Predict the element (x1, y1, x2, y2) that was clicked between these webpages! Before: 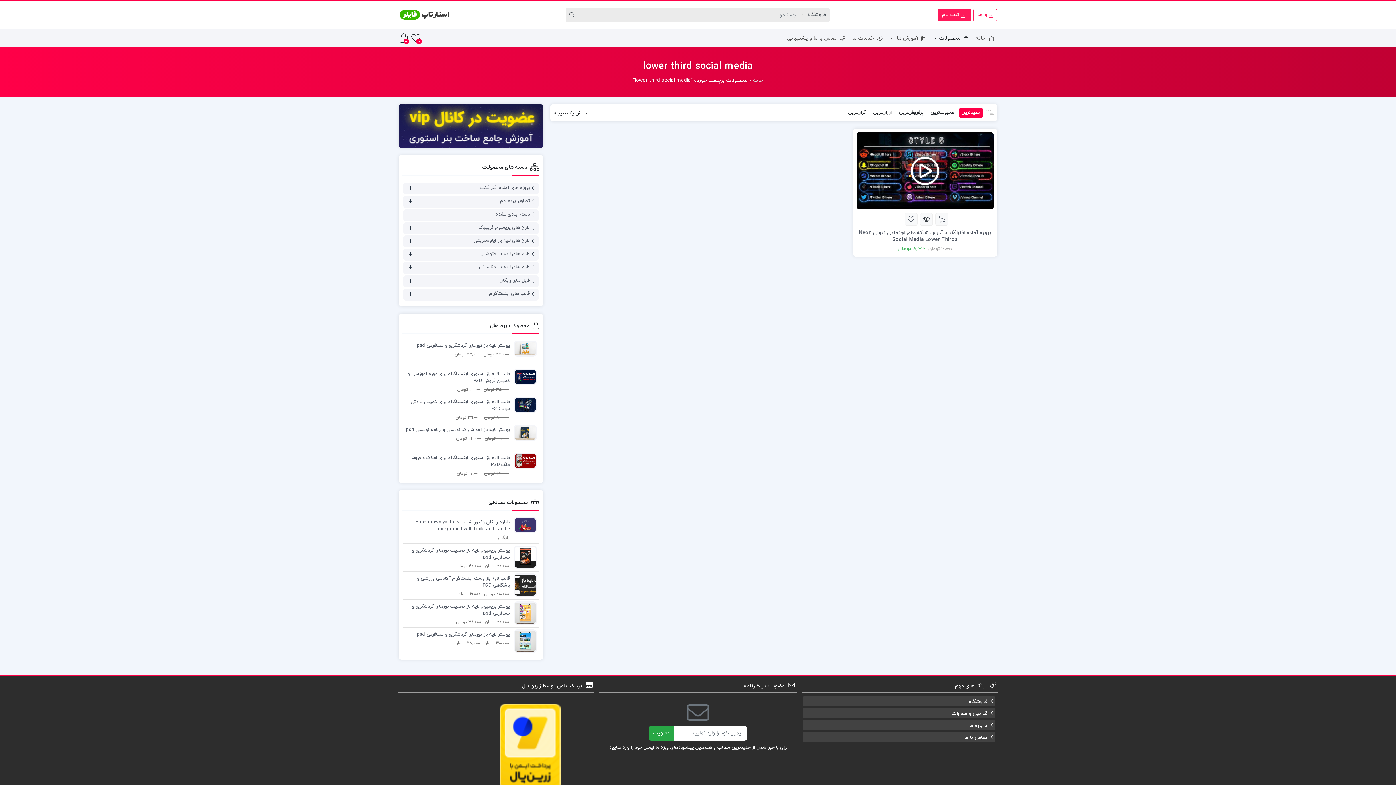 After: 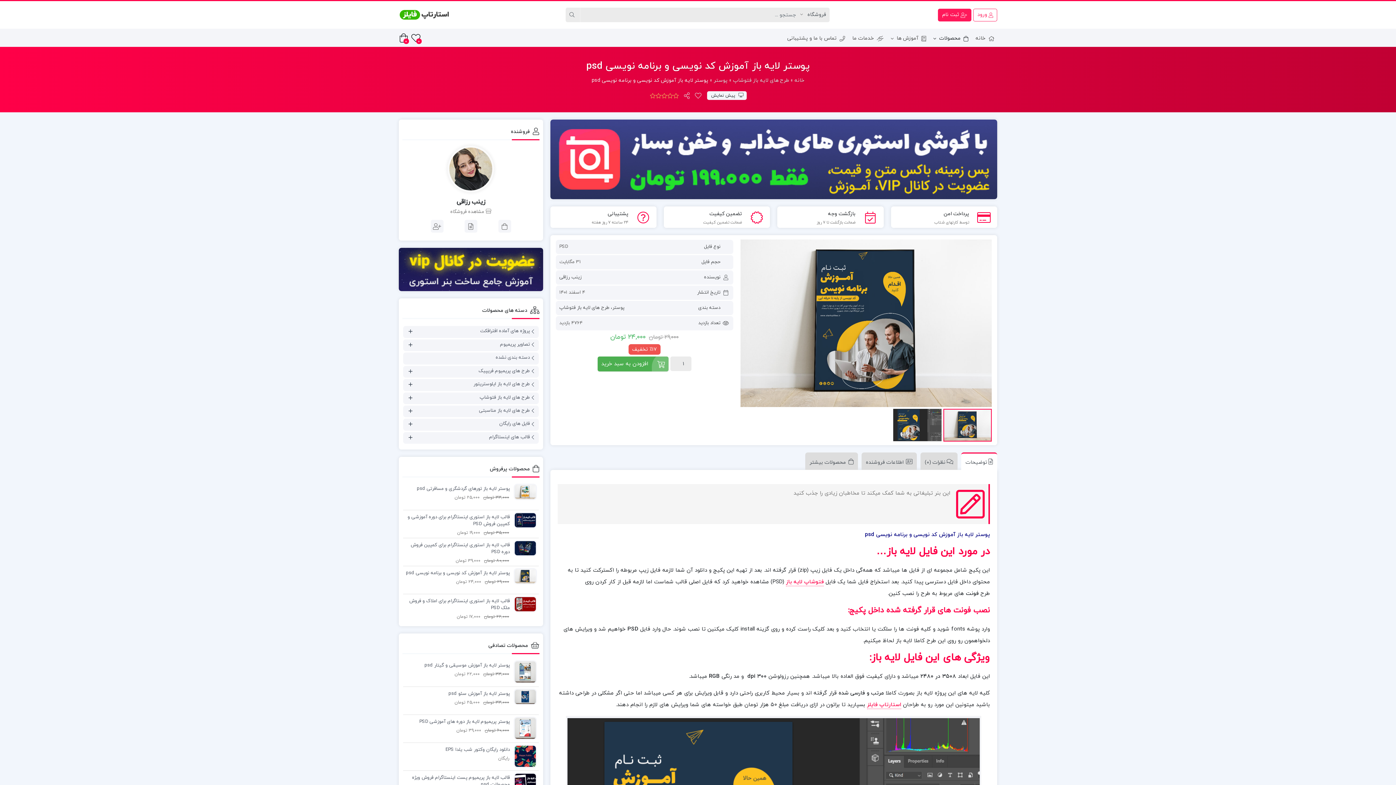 Action: bbox: (510, 429, 536, 436)